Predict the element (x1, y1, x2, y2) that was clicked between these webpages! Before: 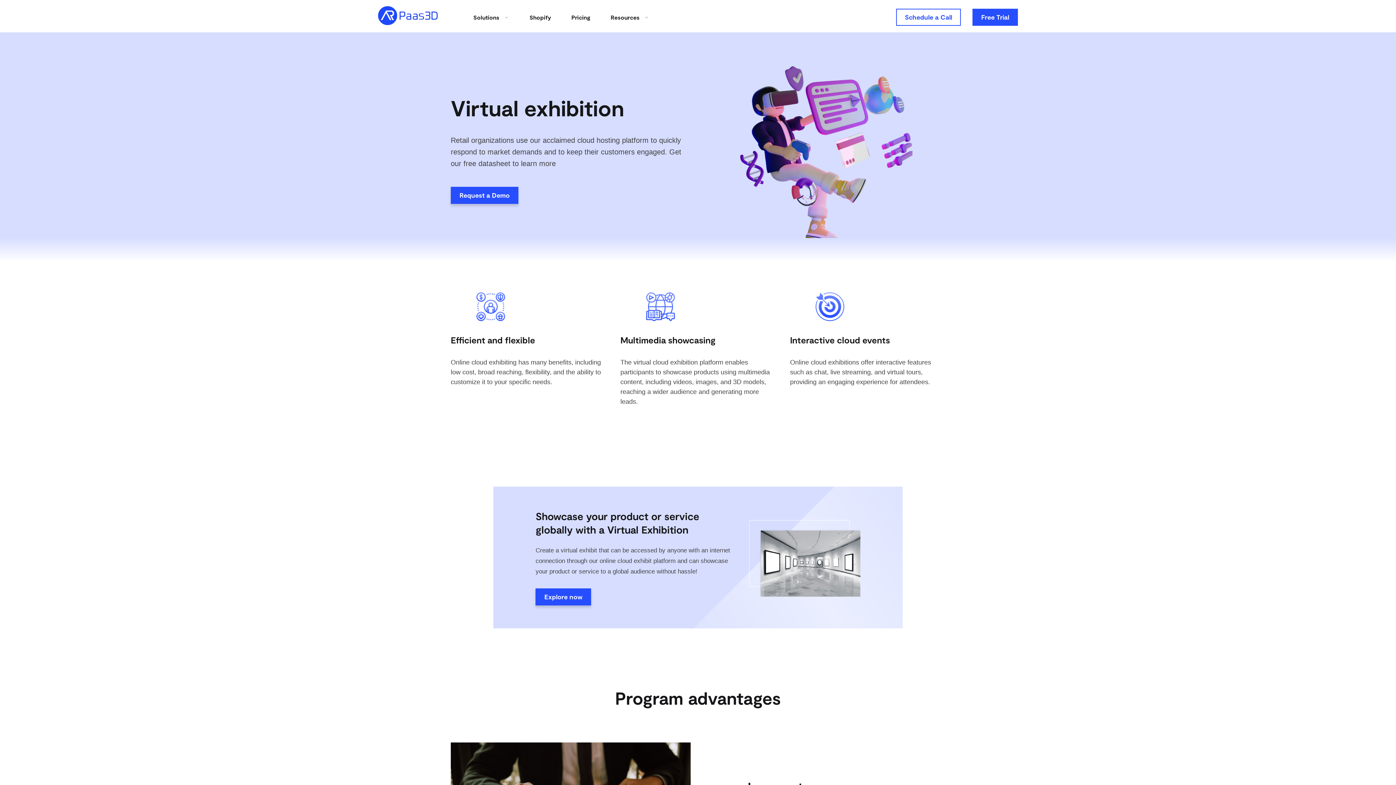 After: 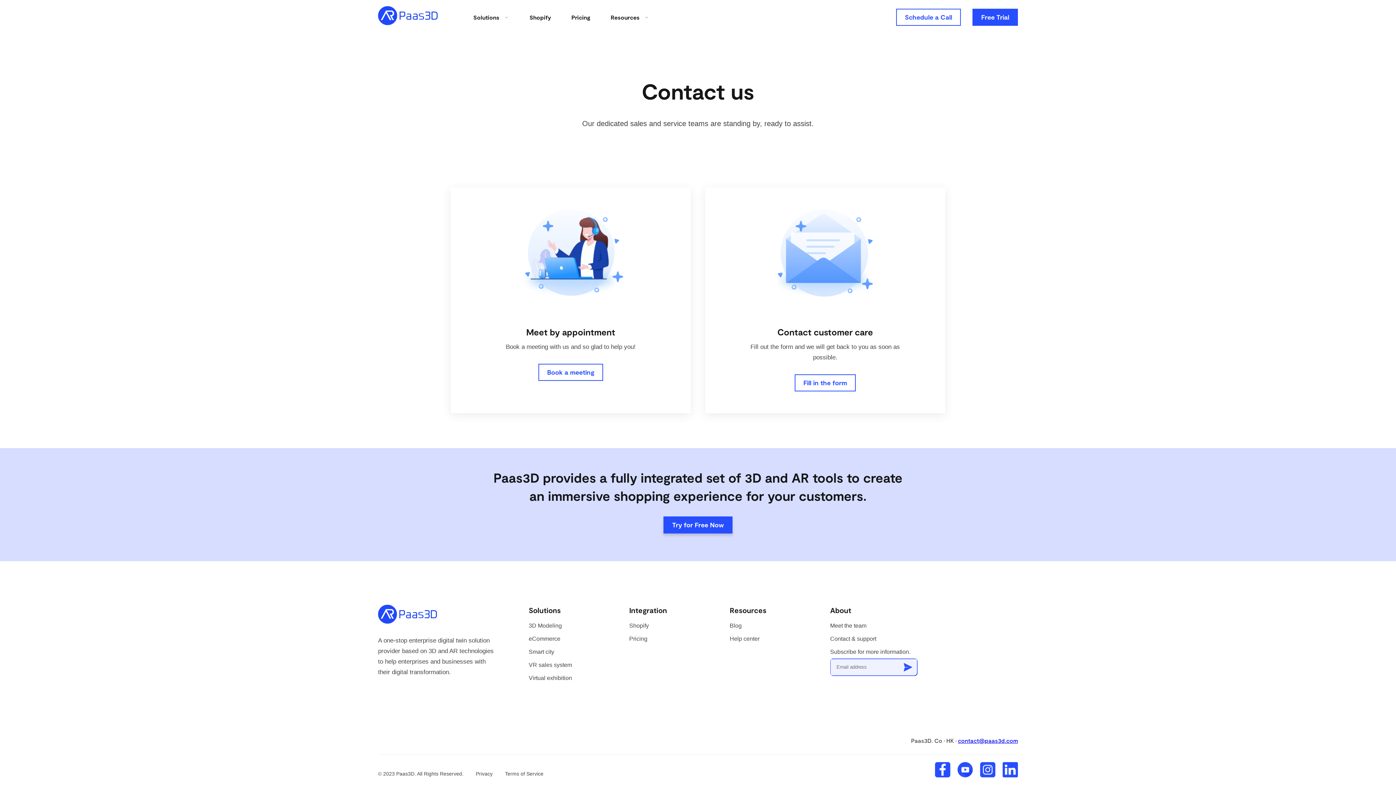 Action: bbox: (450, 186, 518, 203) label: Request a Demo